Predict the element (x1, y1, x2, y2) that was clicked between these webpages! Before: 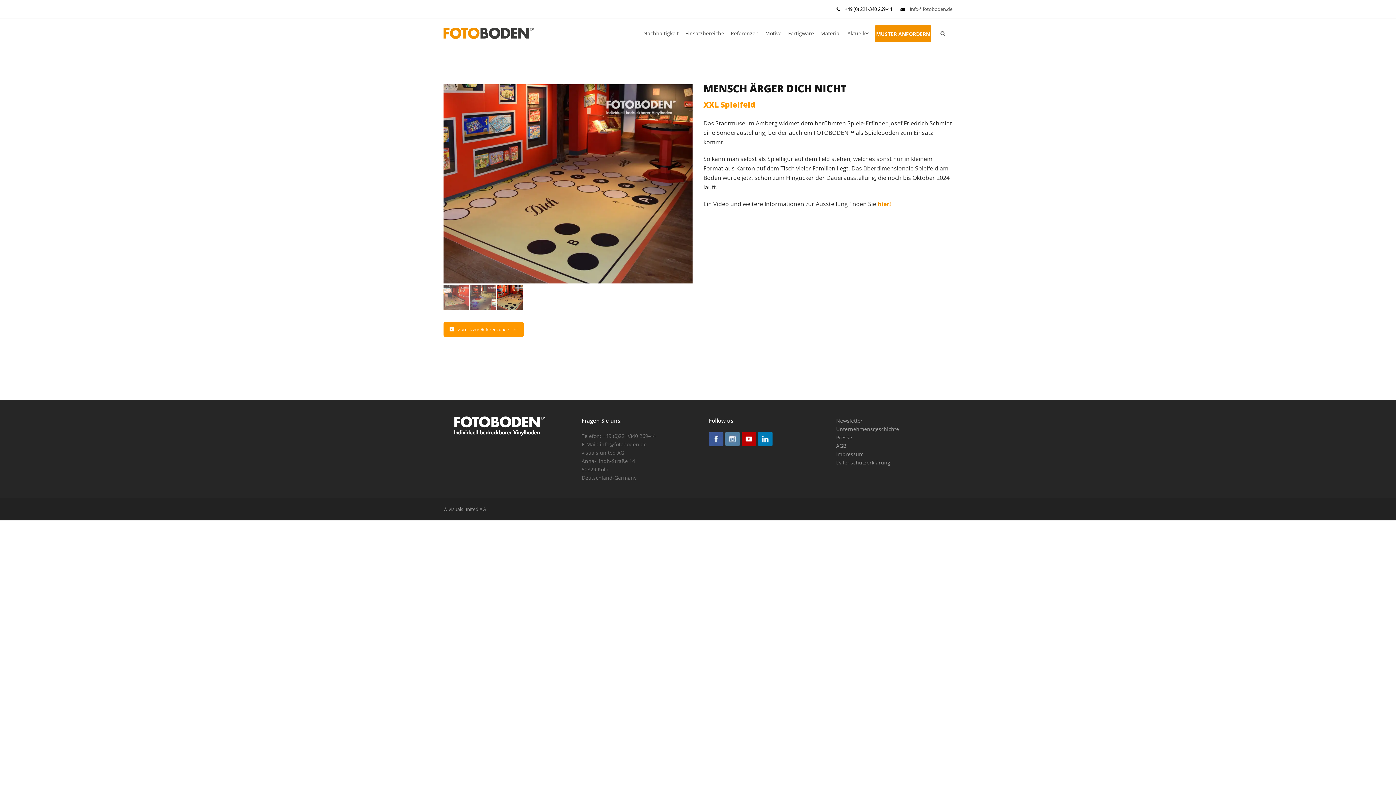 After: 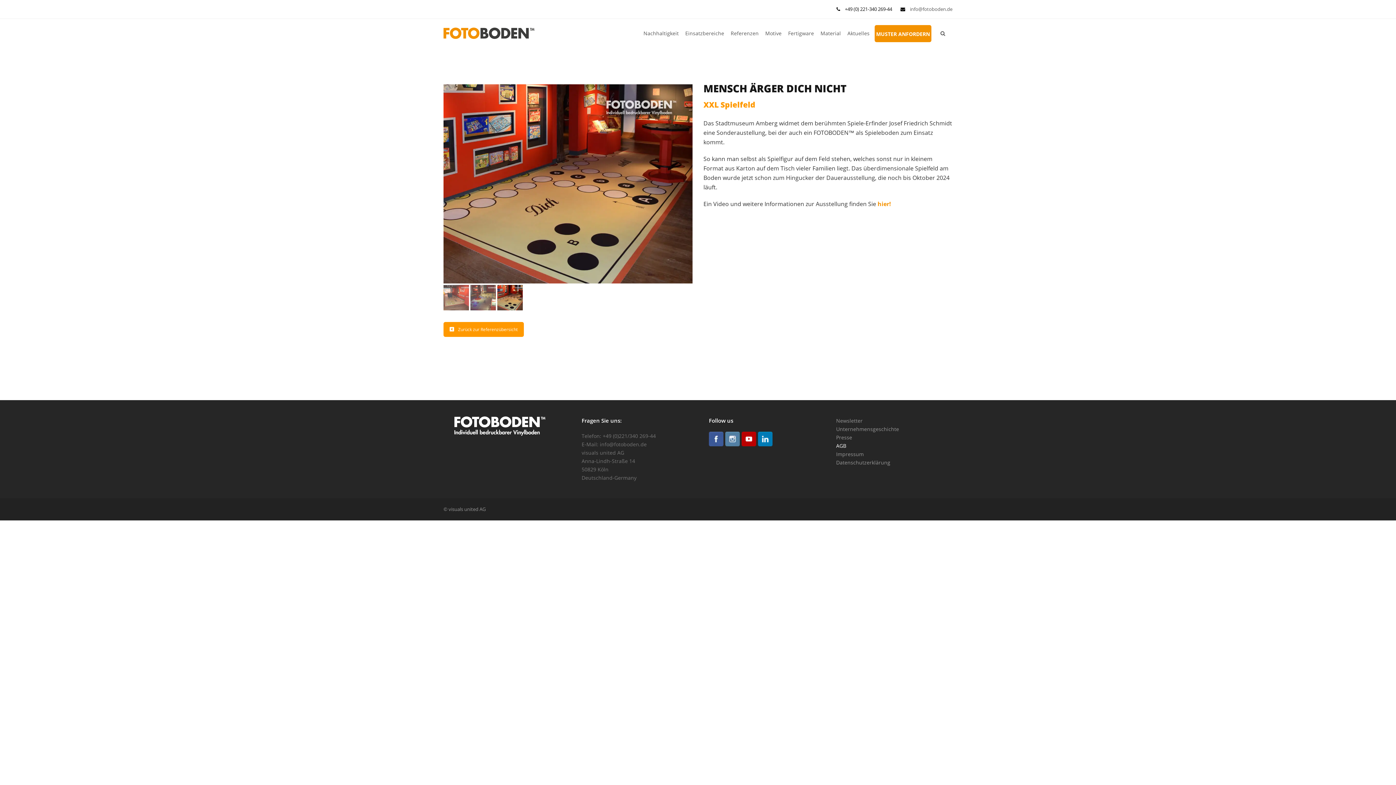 Action: bbox: (836, 442, 846, 449) label: AGB